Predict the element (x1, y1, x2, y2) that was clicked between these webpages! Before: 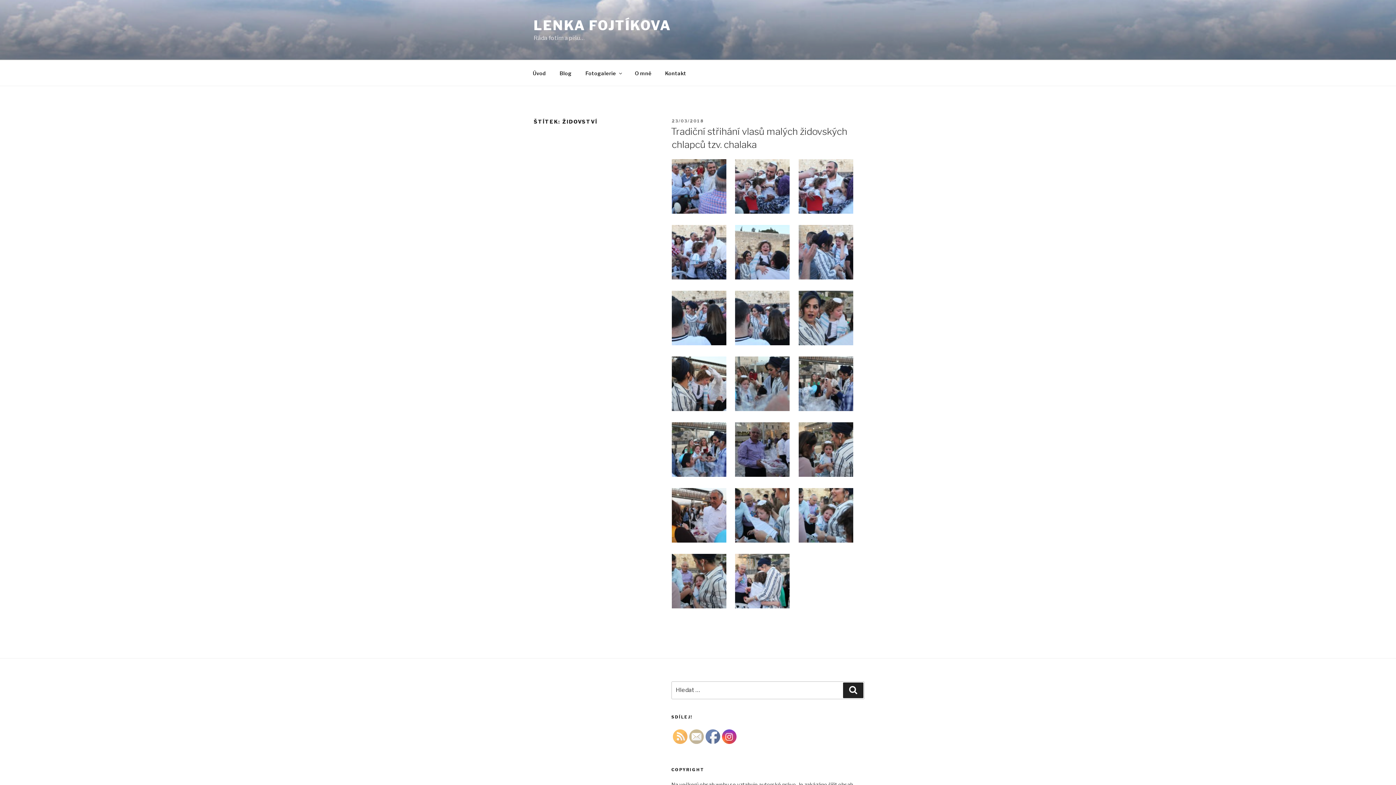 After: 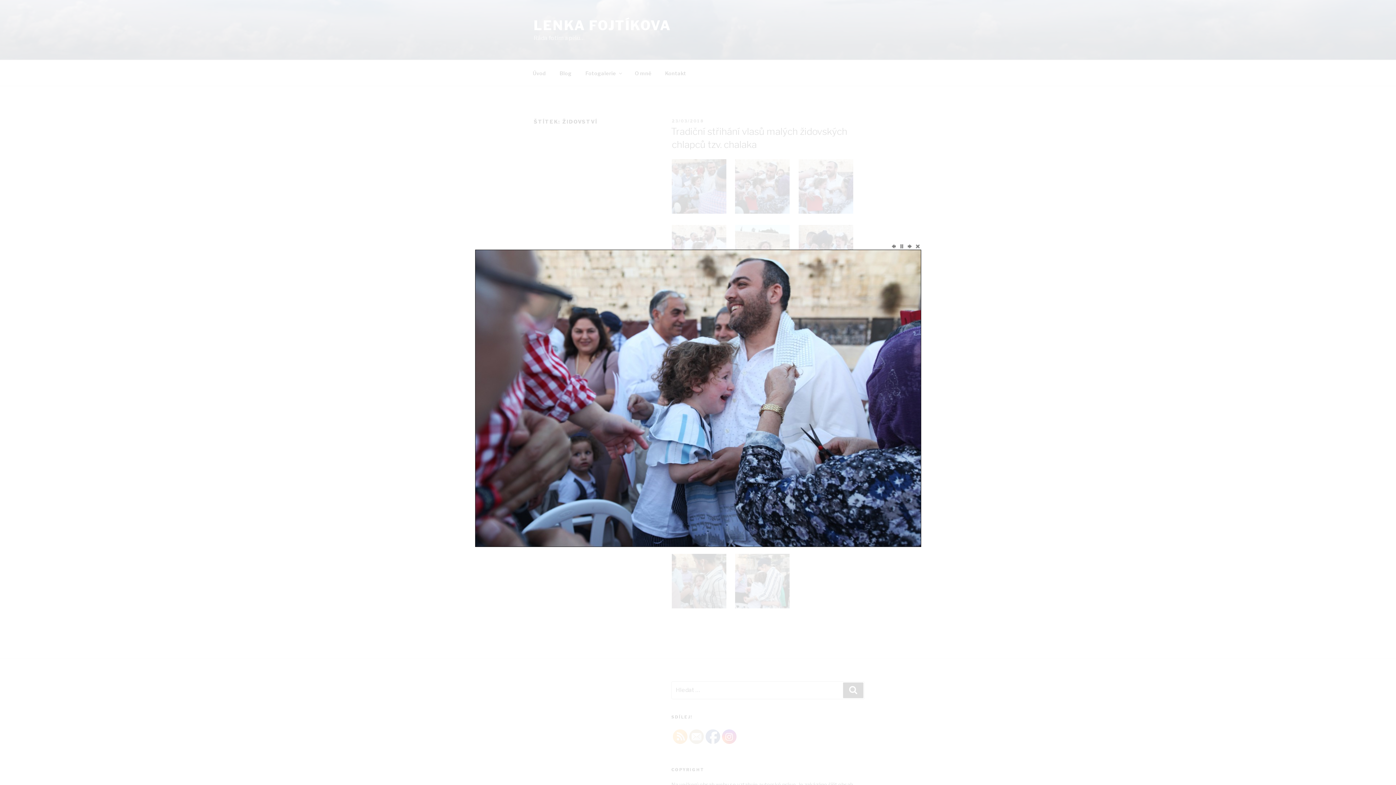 Action: bbox: (671, 225, 726, 279)